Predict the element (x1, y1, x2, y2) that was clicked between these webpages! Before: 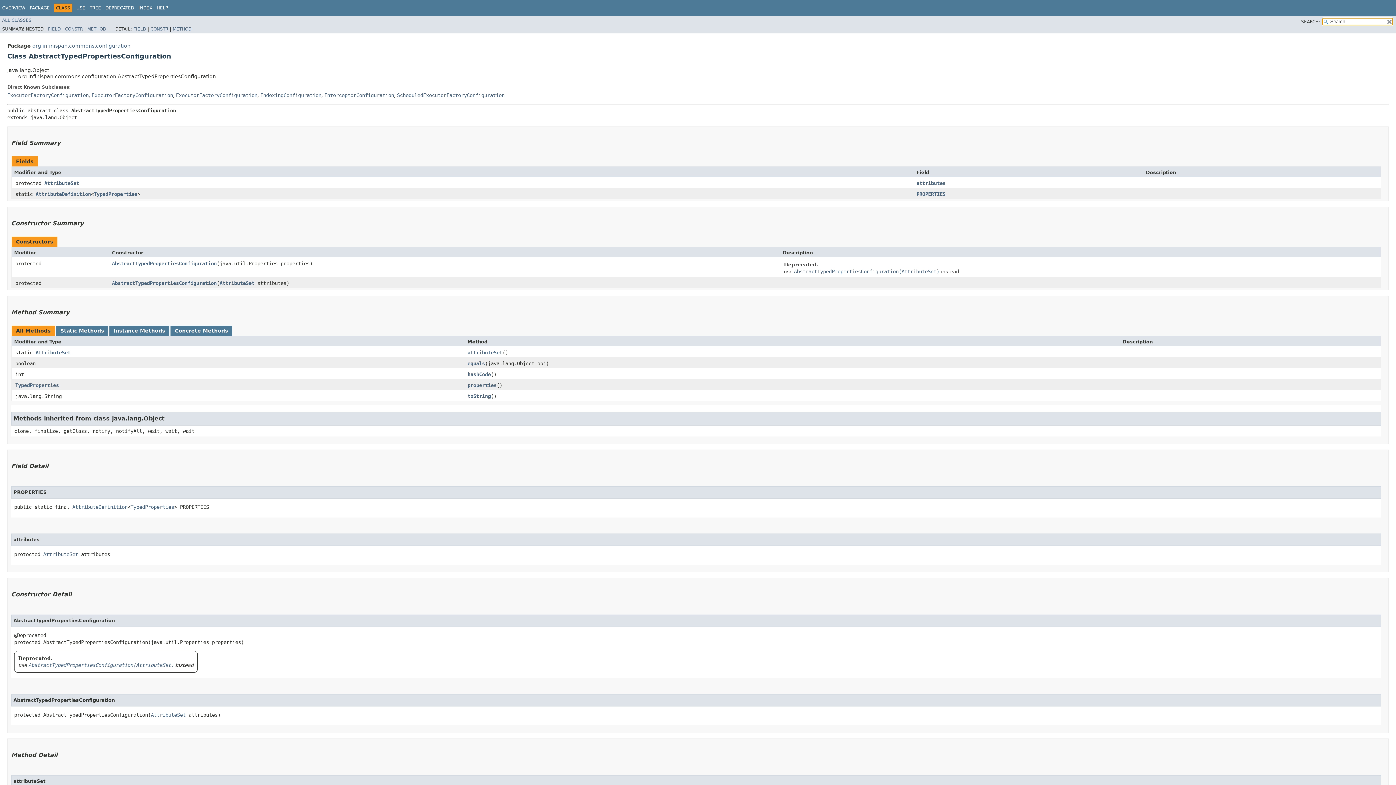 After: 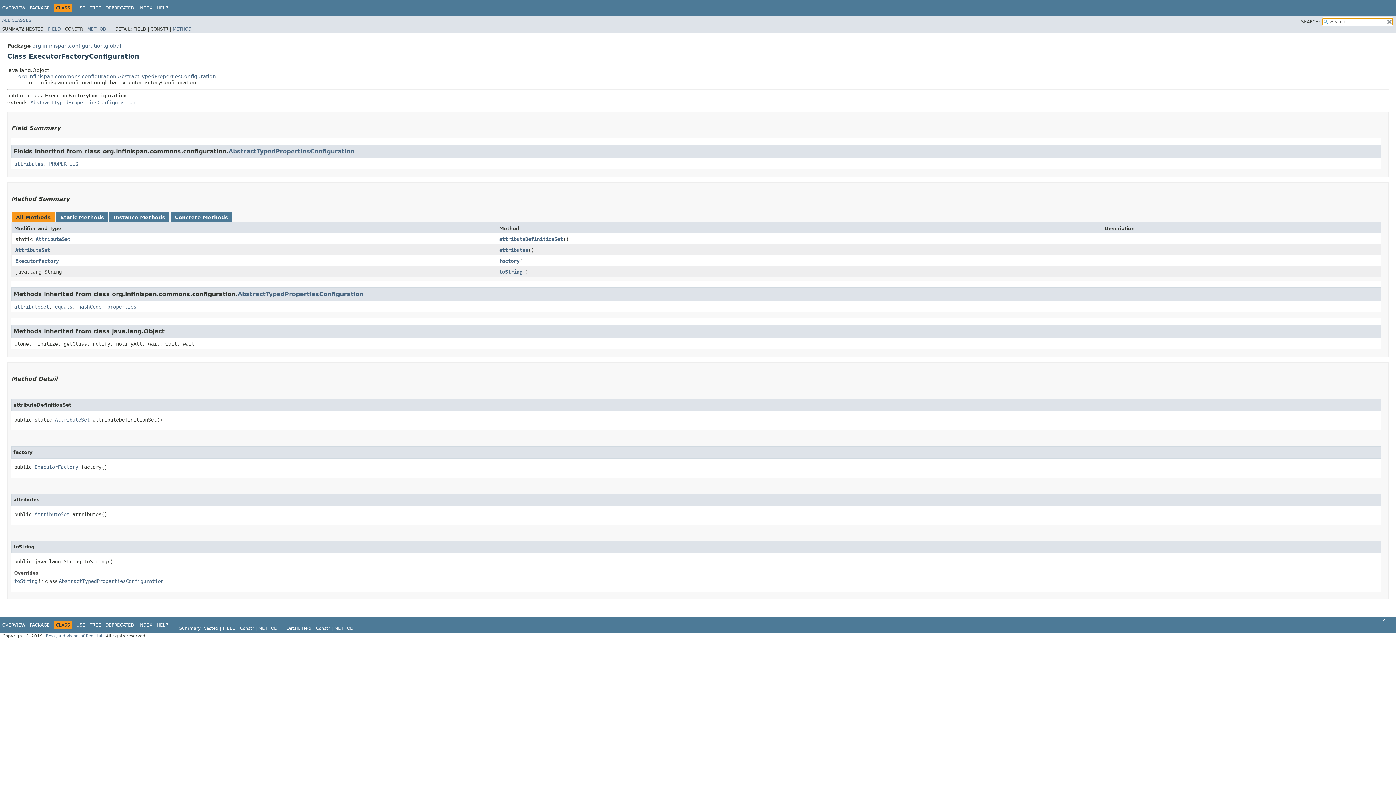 Action: label: ExecutorFactoryConfiguration bbox: (91, 92, 173, 98)